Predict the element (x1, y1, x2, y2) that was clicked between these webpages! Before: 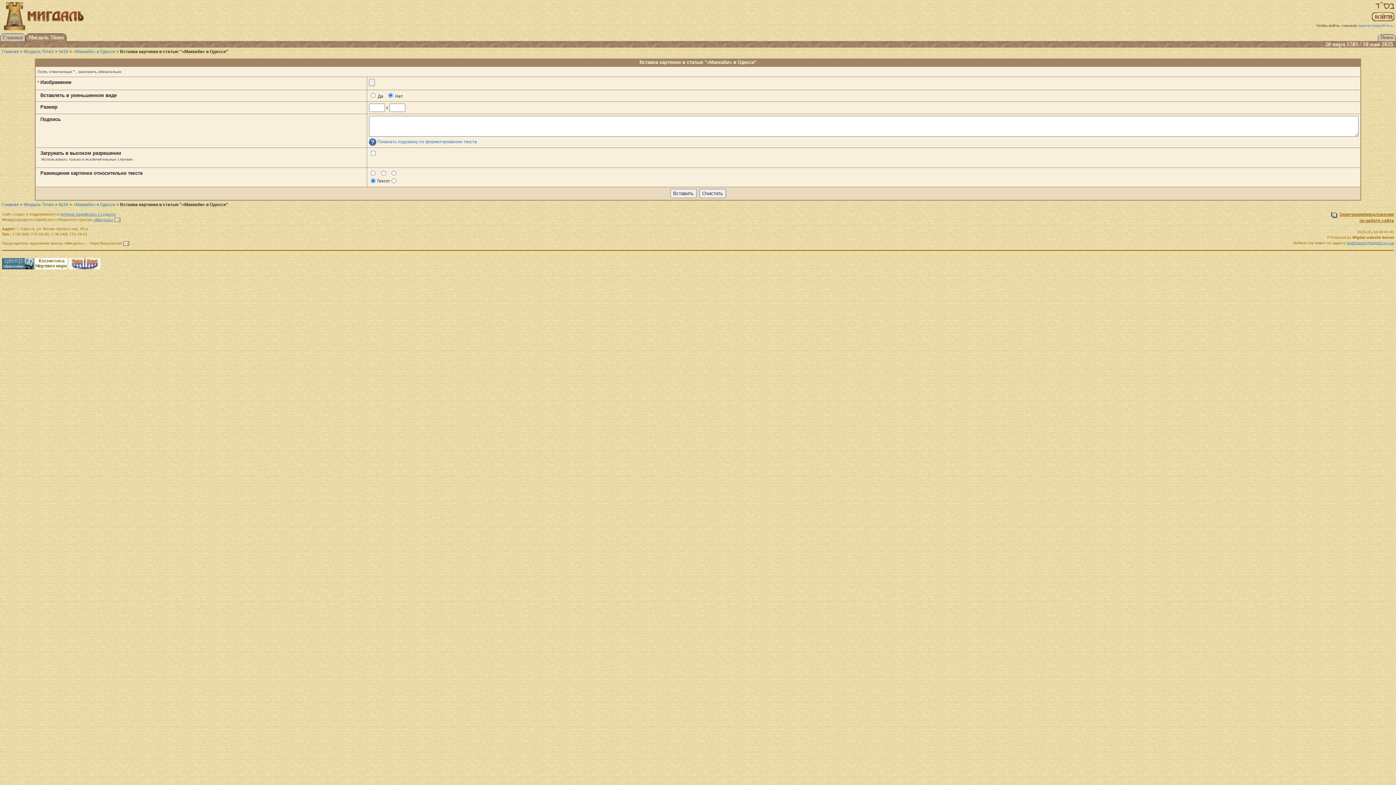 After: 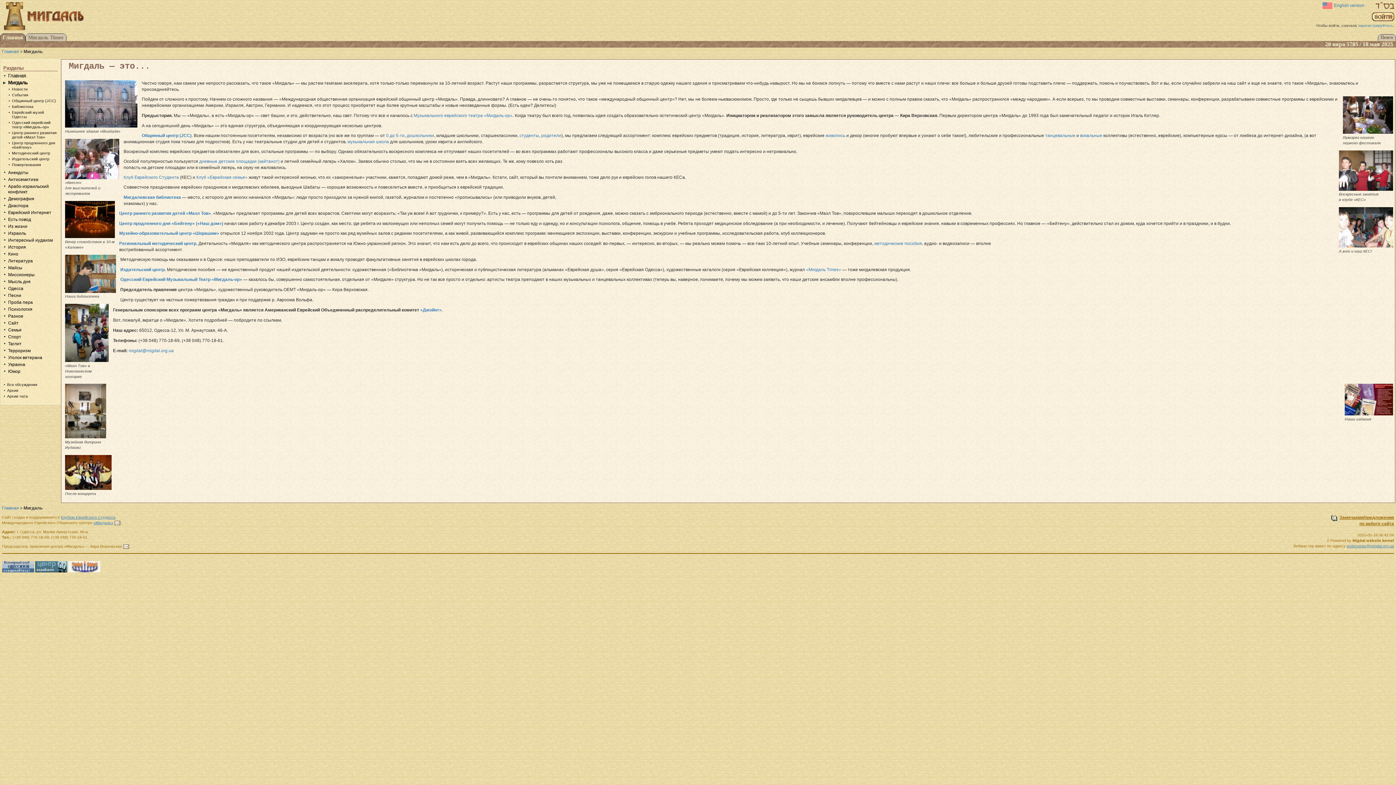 Action: label: «Мигдаль» bbox: (93, 217, 113, 221)